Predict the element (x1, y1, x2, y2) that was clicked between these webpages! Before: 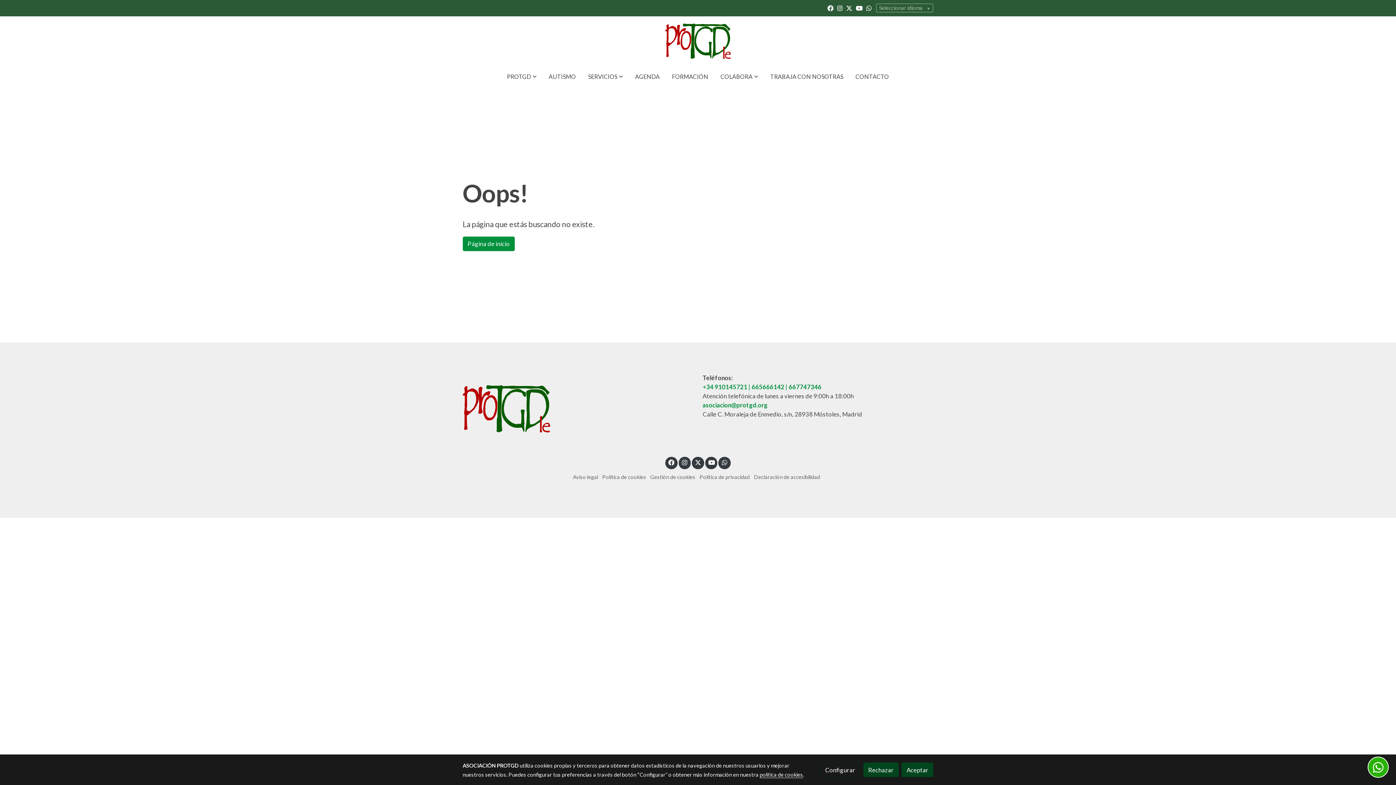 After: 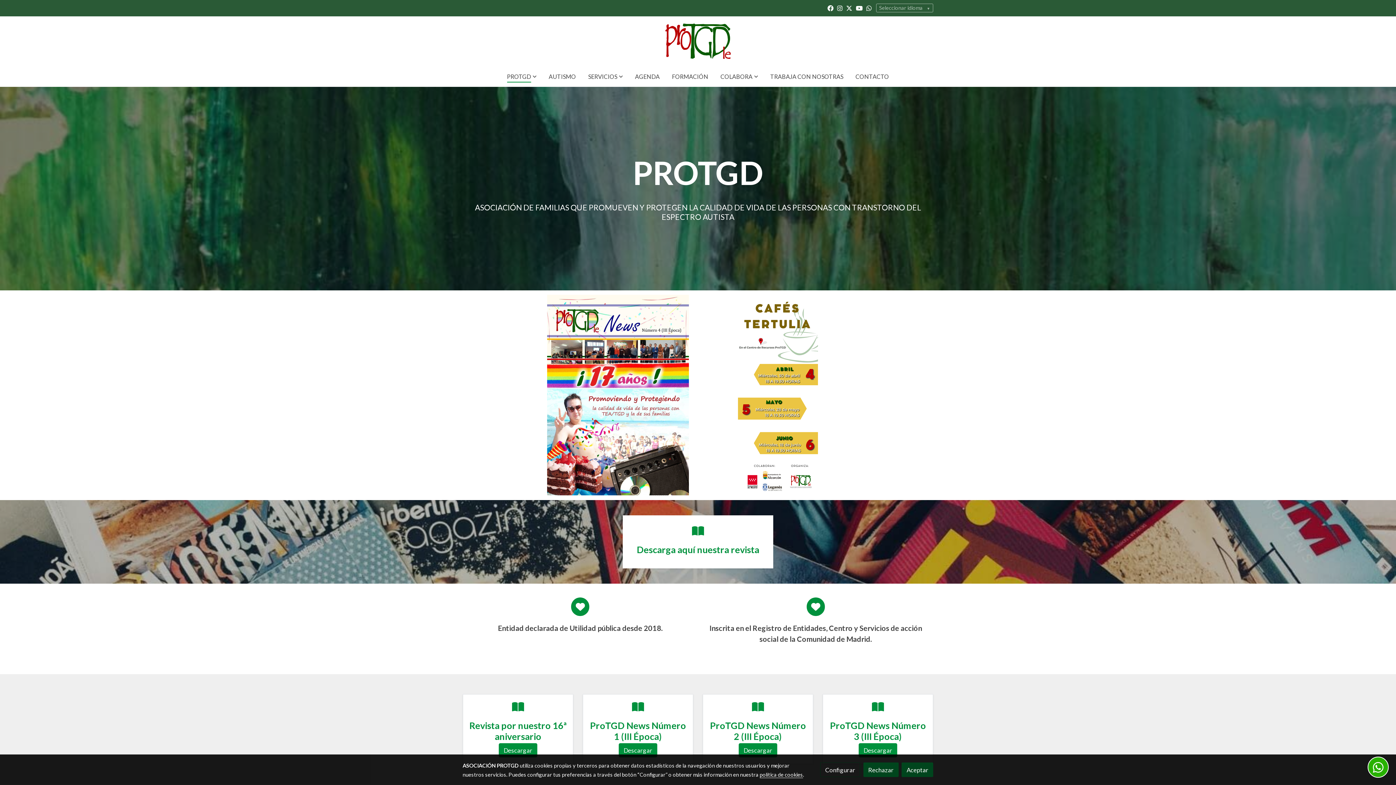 Action: label: Página de inicio bbox: (462, 236, 514, 251)